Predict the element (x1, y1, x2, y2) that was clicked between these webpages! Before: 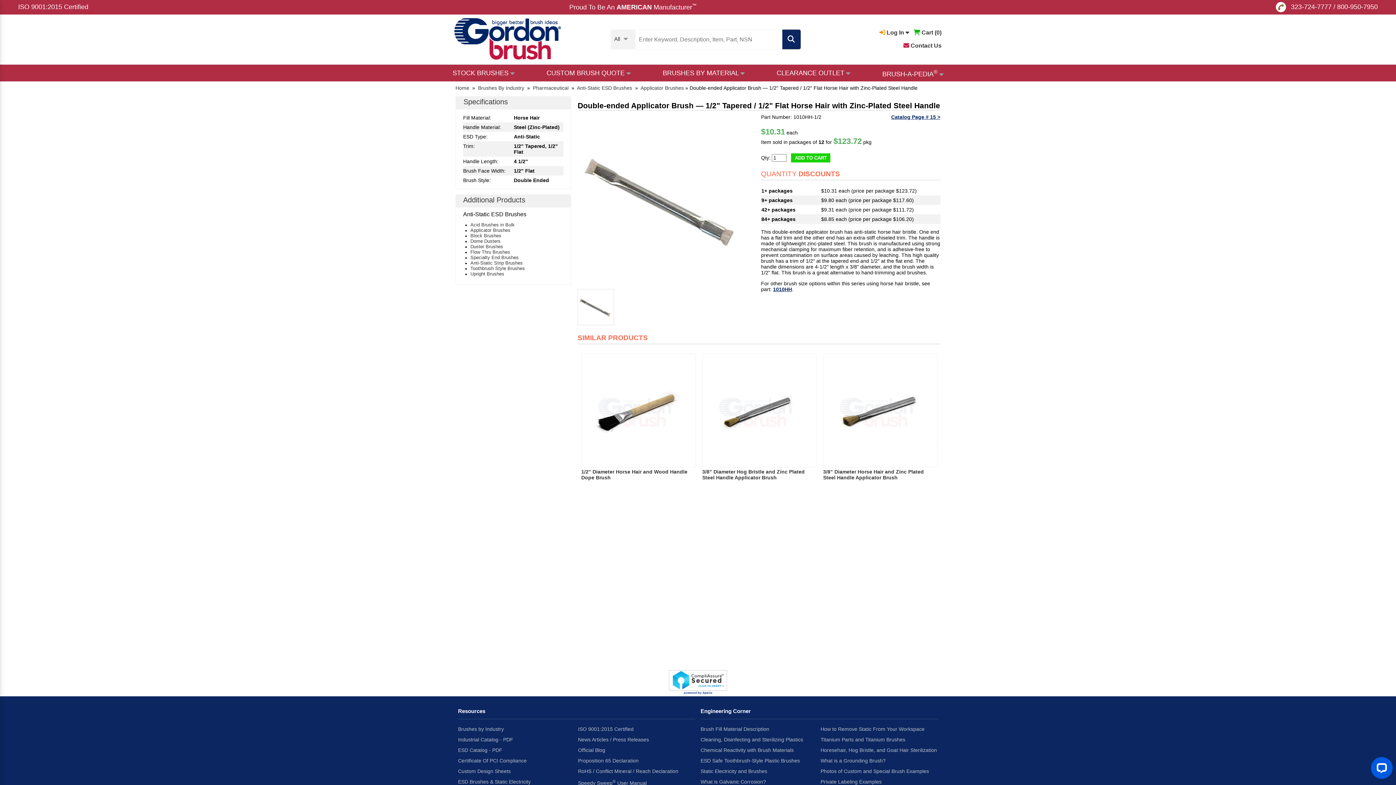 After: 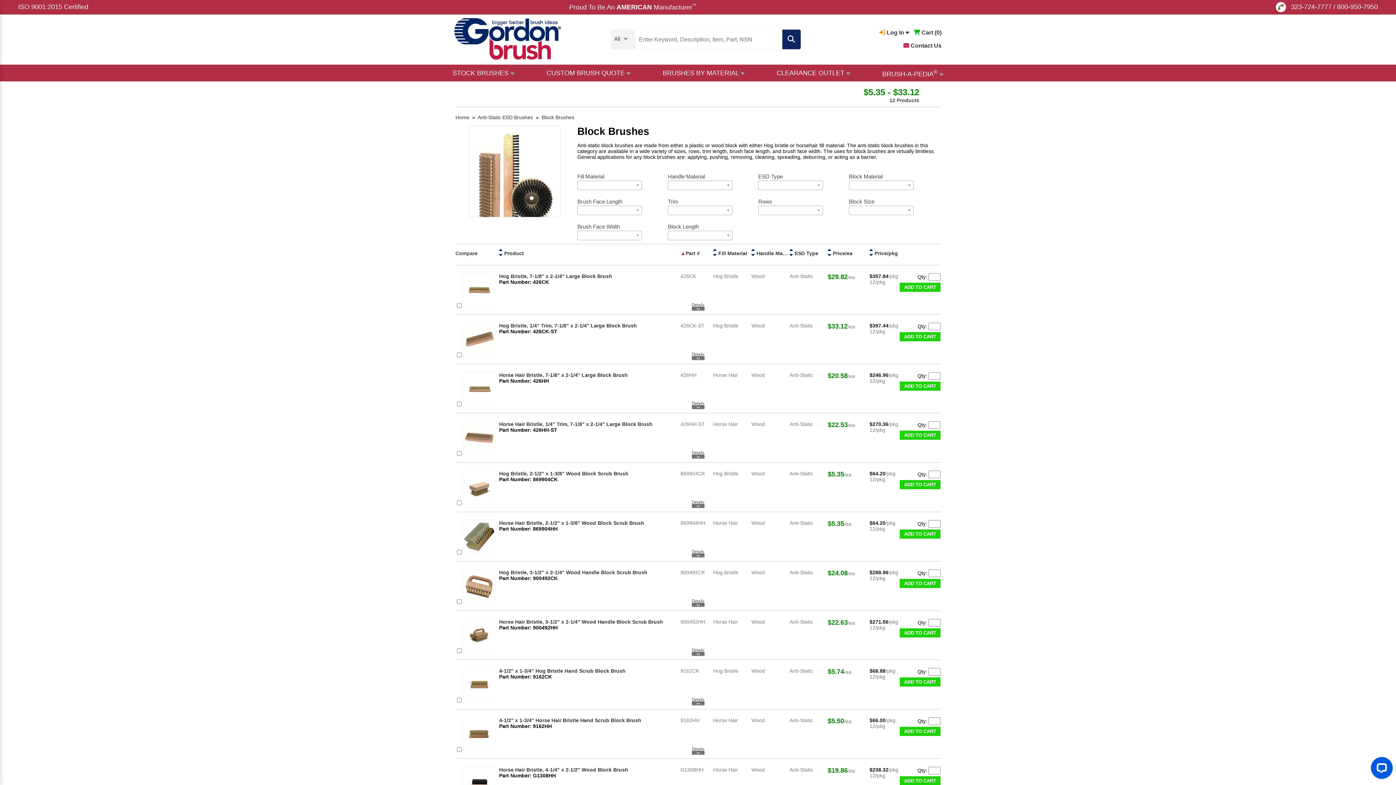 Action: label: Block Brushes bbox: (470, 233, 501, 238)